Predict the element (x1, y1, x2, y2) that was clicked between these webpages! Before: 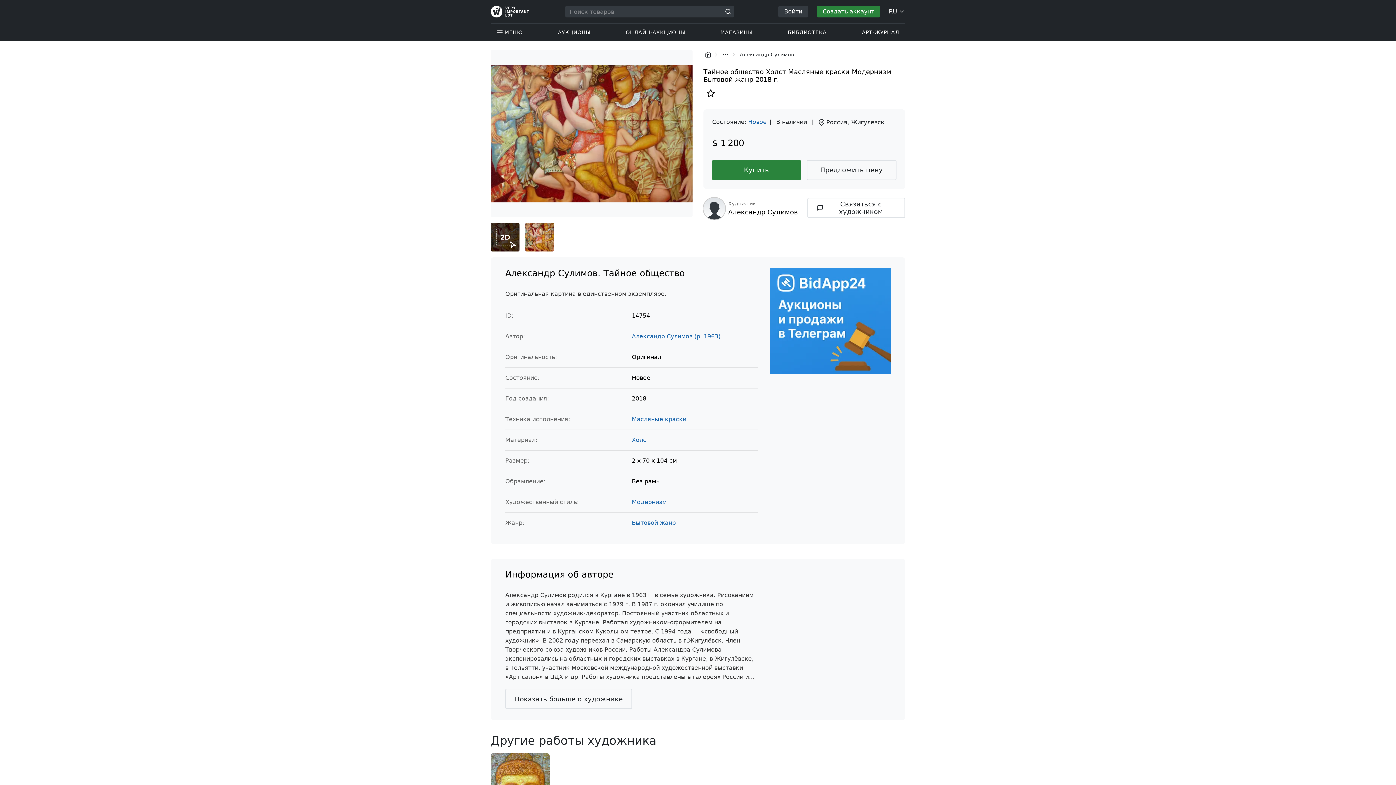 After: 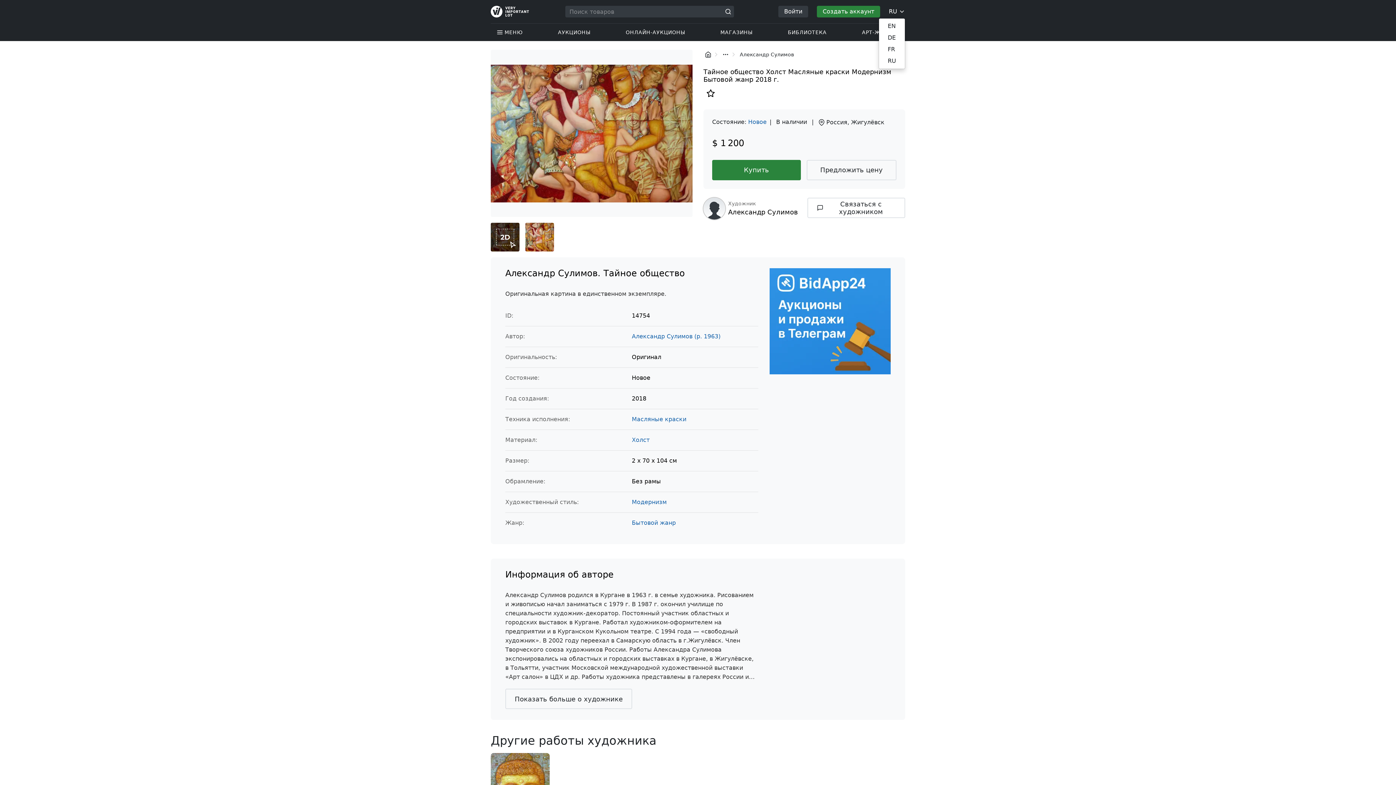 Action: label: Language bbox: (897, 5, 905, 17)